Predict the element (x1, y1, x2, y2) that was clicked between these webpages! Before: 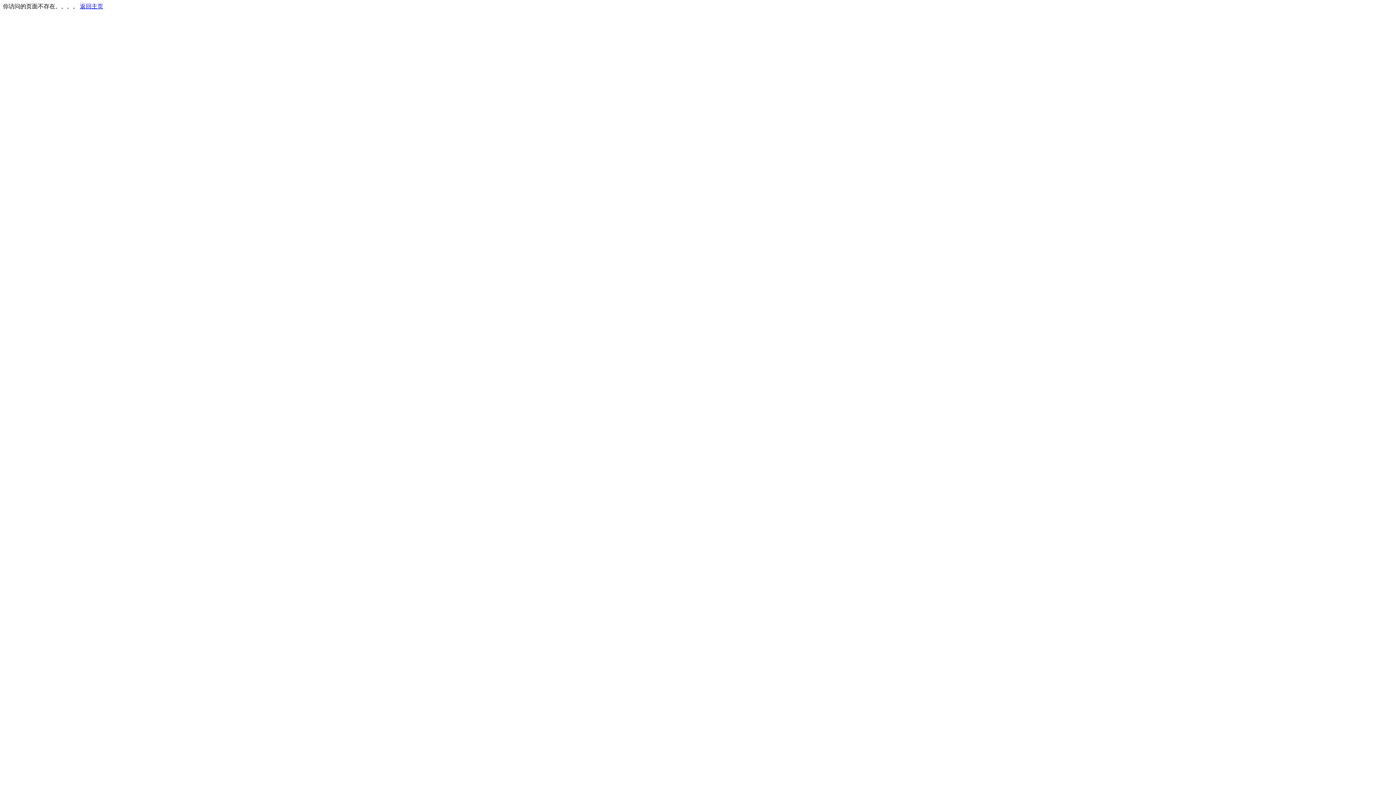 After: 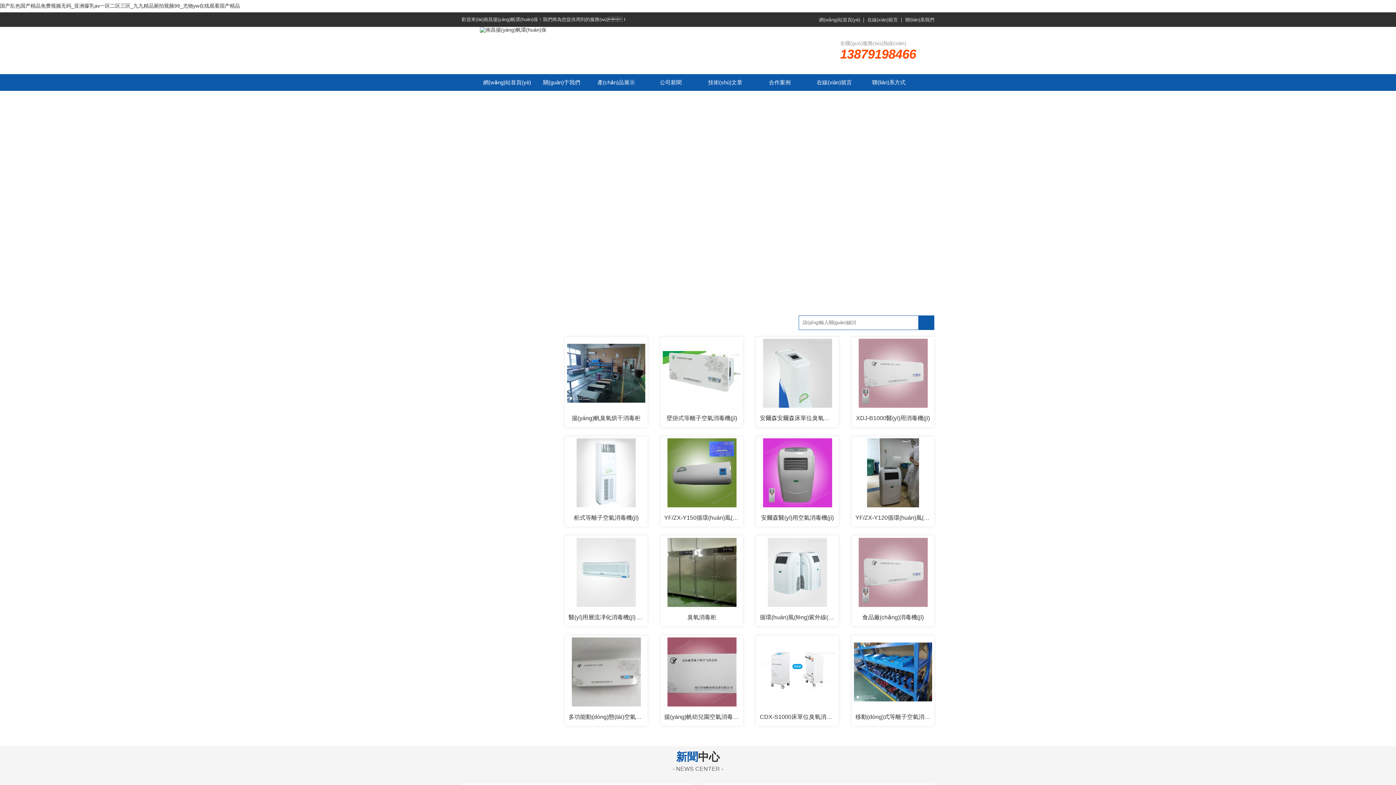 Action: bbox: (80, 3, 103, 9) label: 返回主页